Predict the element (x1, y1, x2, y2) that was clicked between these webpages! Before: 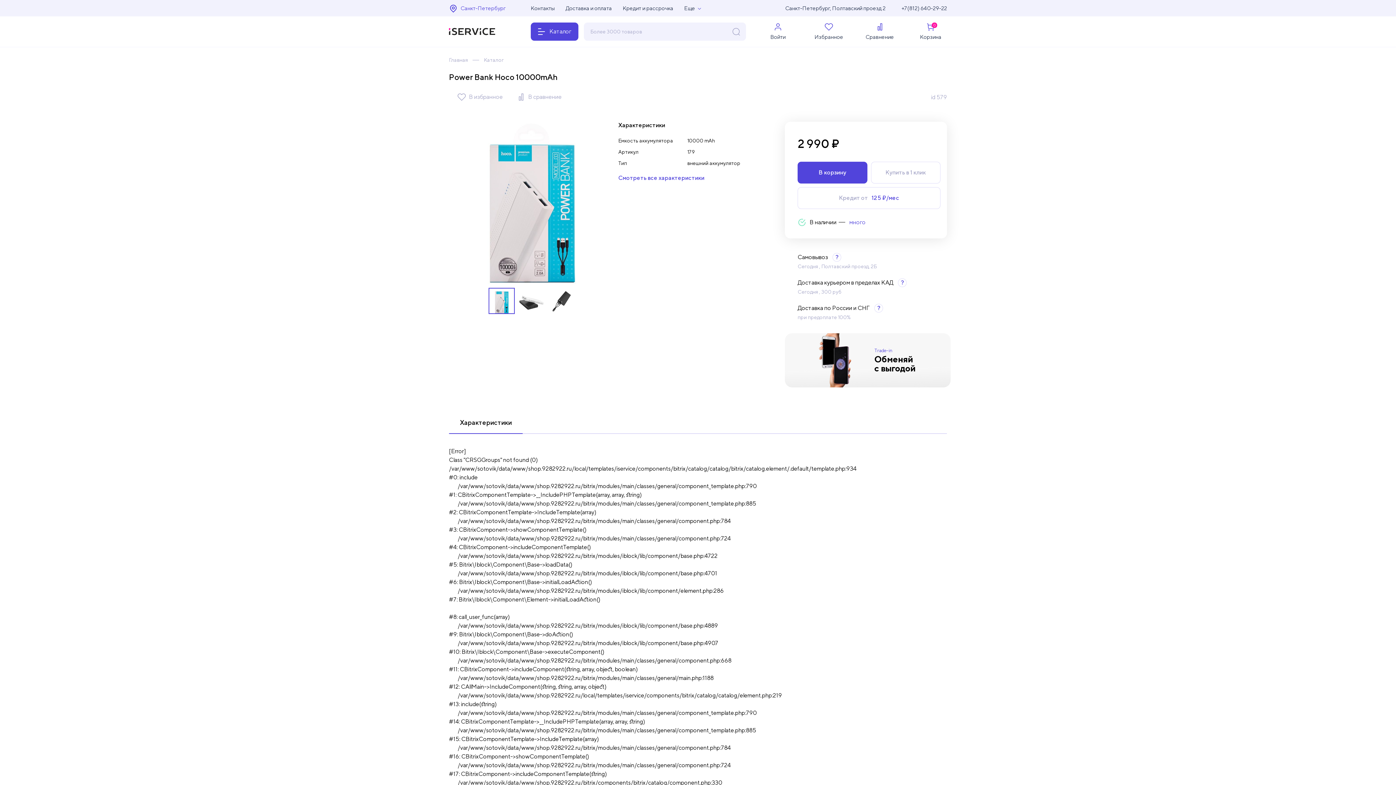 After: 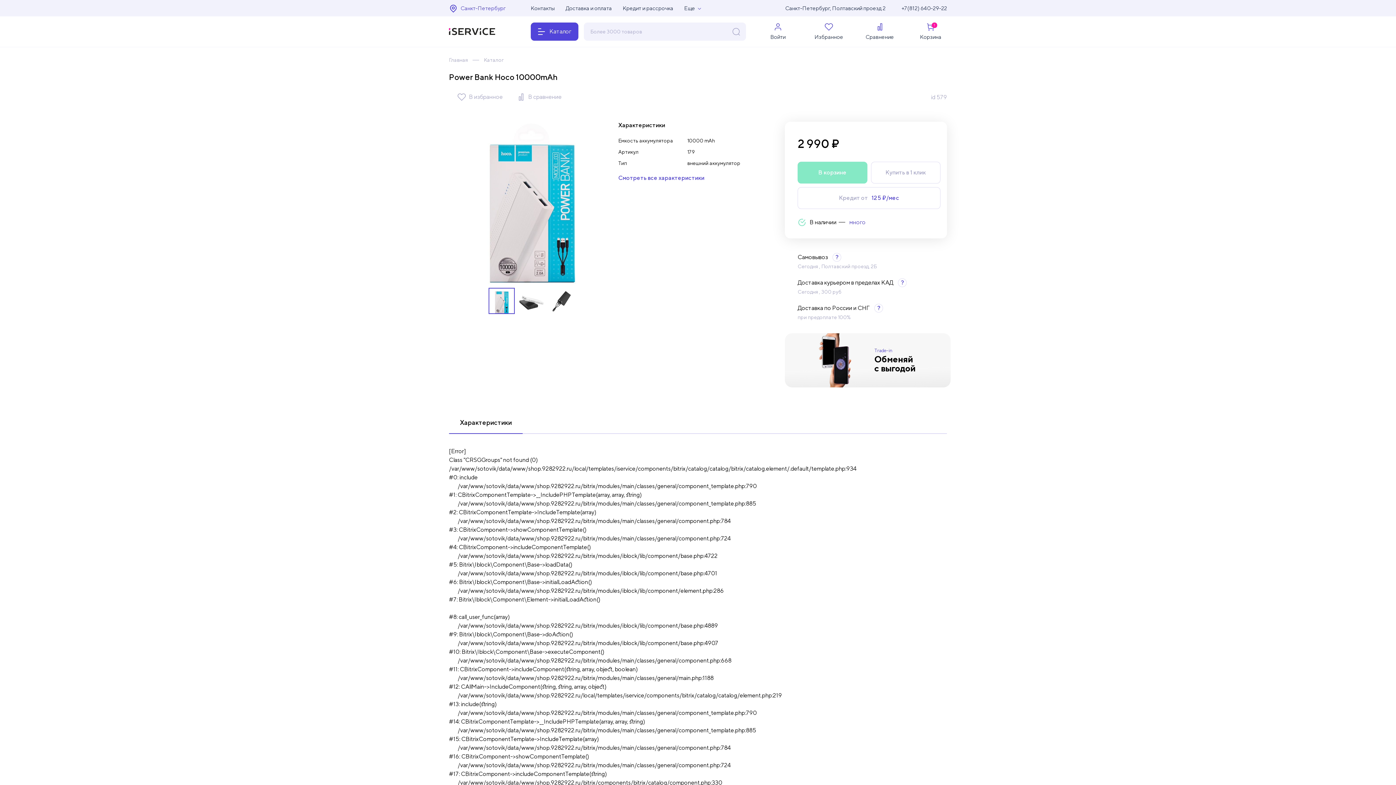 Action: label: В корзину bbox: (797, 161, 867, 183)